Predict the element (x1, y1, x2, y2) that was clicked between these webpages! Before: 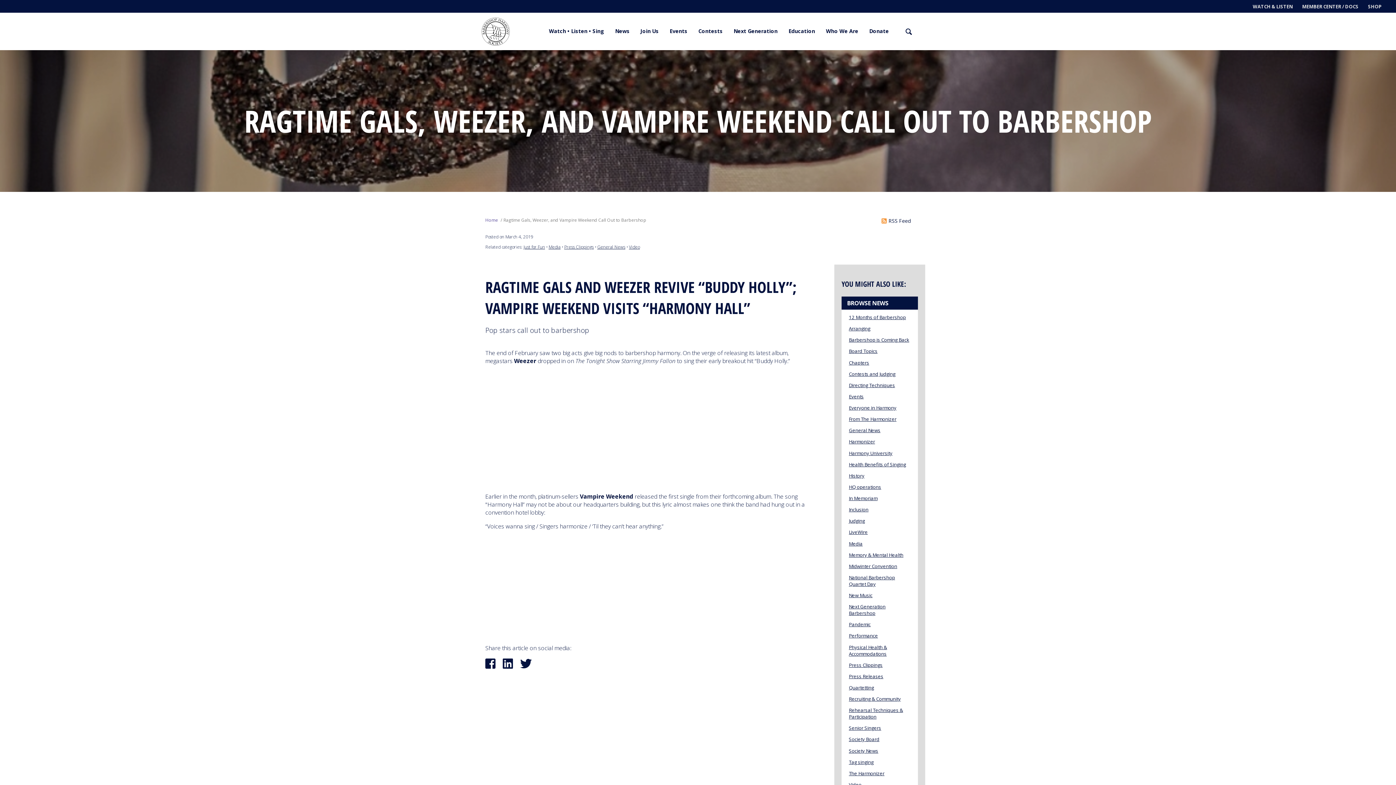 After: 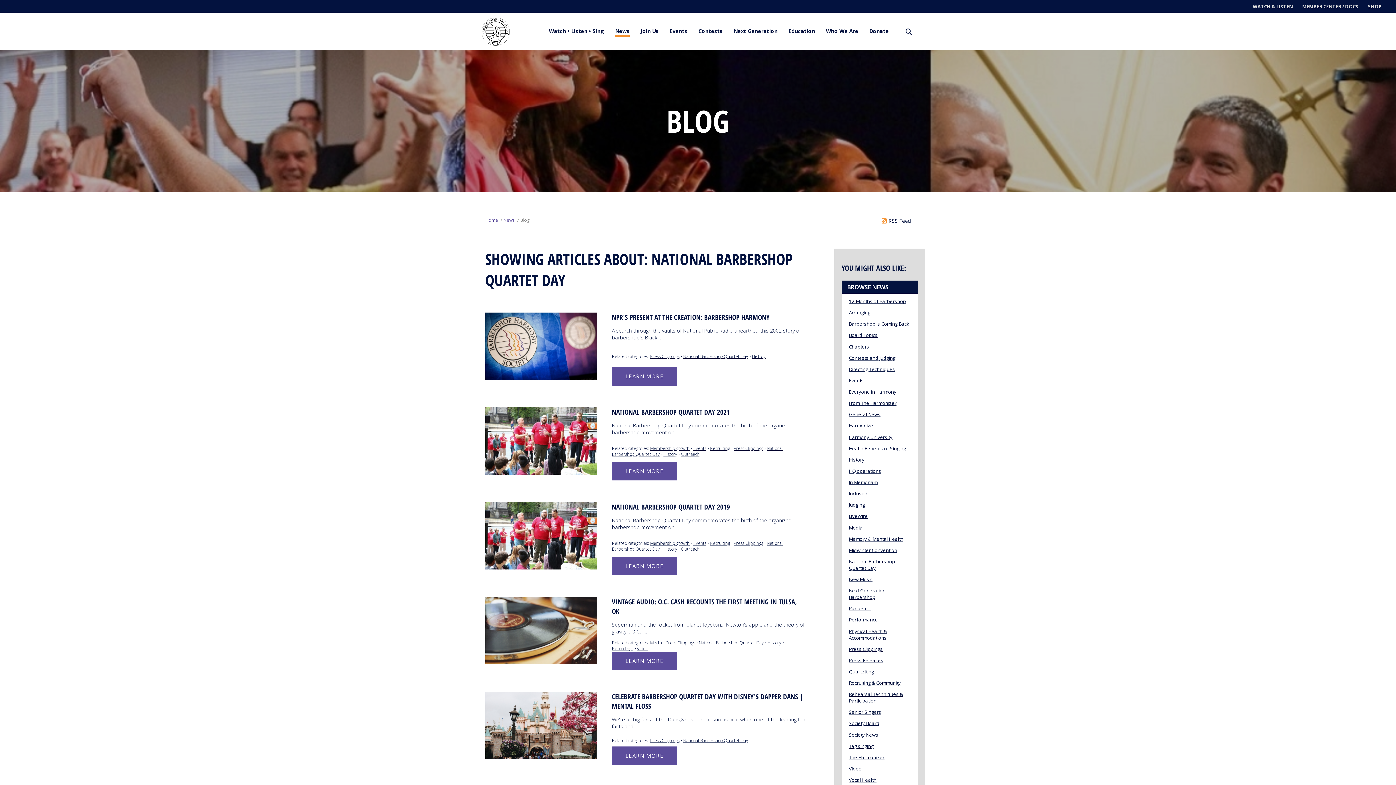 Action: bbox: (849, 574, 895, 587) label: National Barbershop Quartet Day